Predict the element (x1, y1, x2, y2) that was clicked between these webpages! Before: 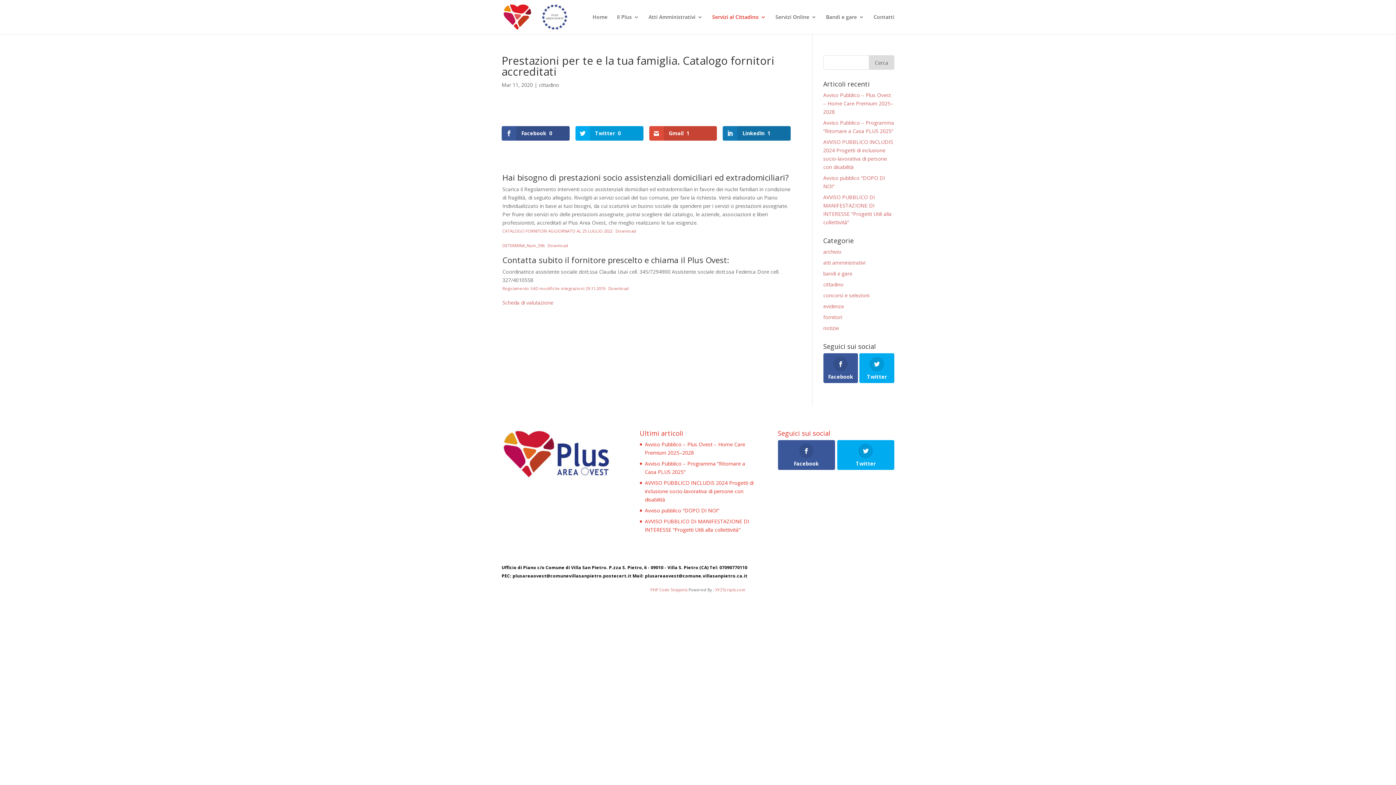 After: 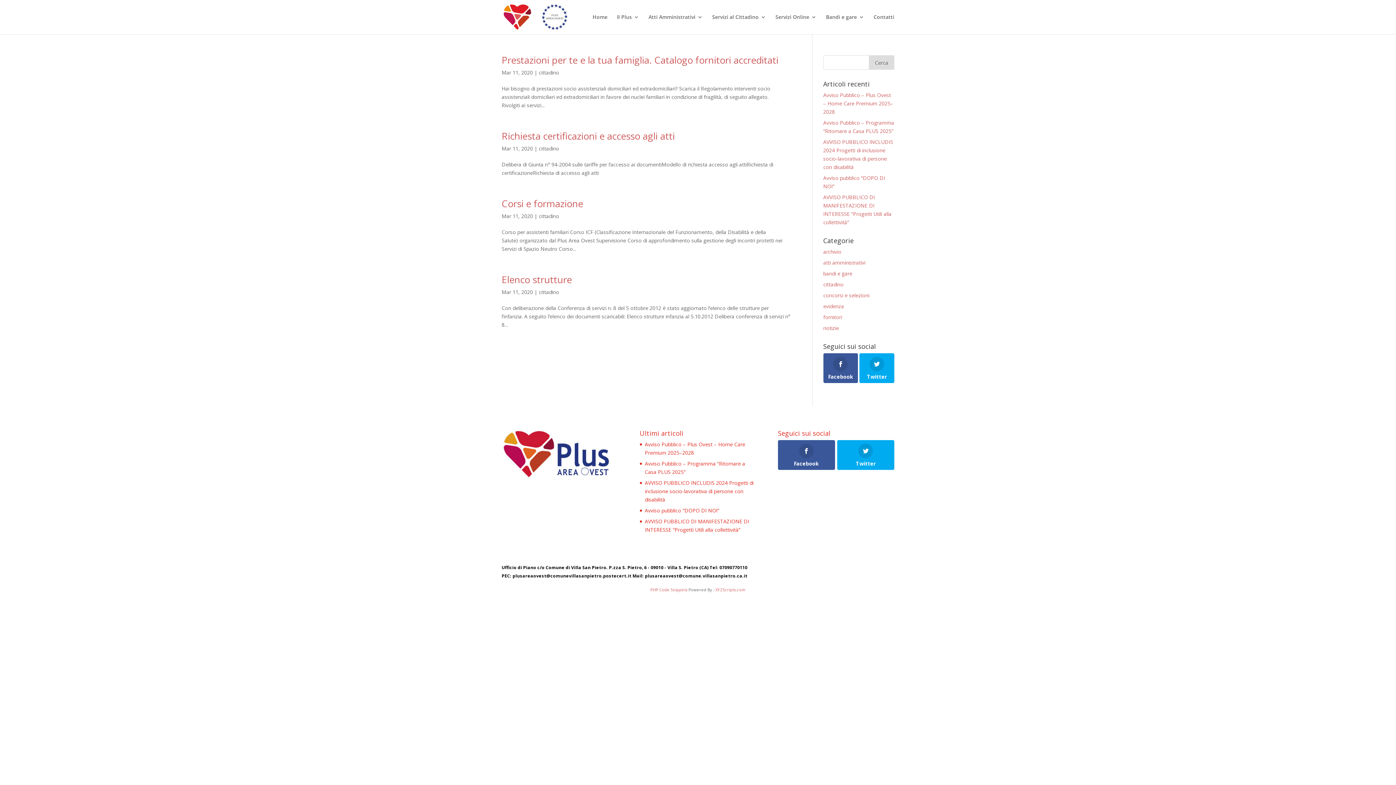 Action: label: cittadino bbox: (538, 81, 559, 88)